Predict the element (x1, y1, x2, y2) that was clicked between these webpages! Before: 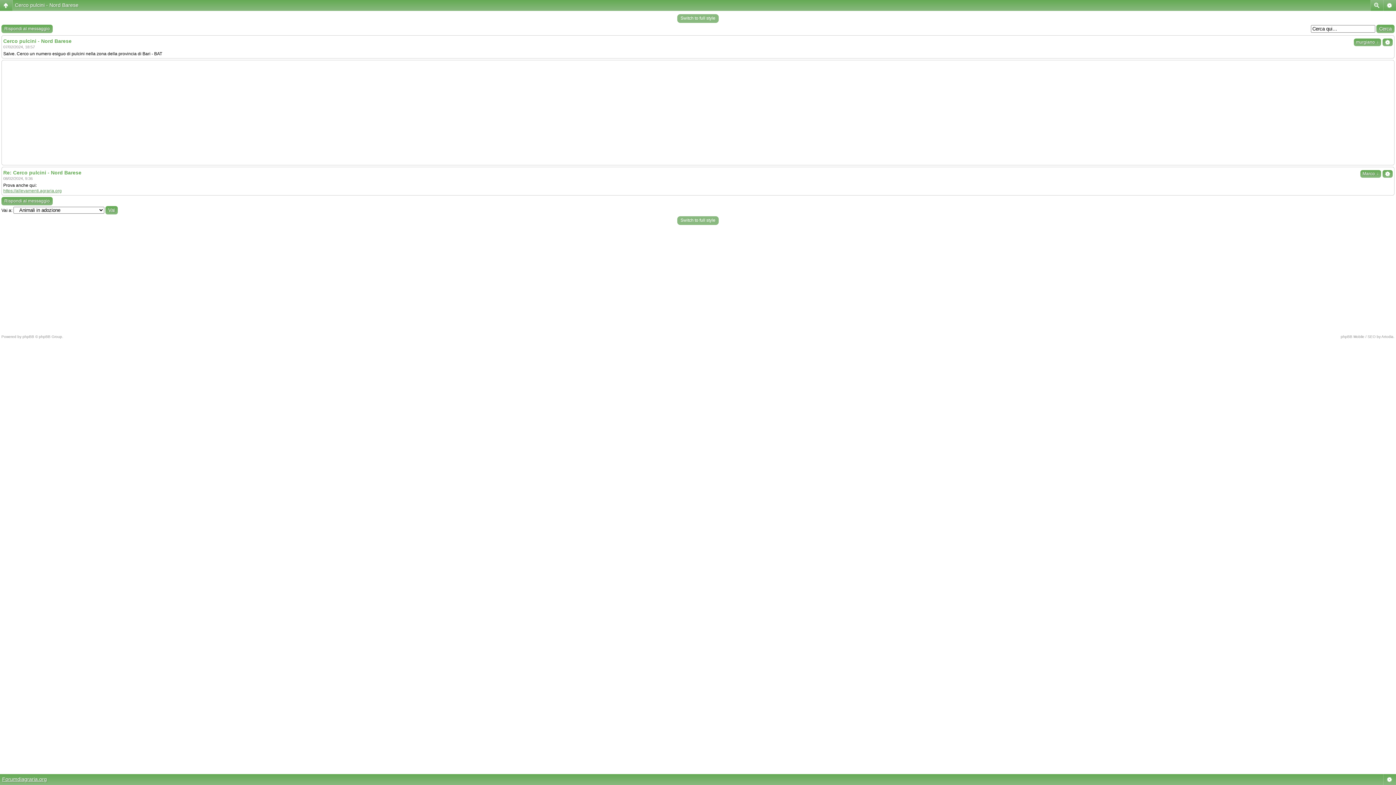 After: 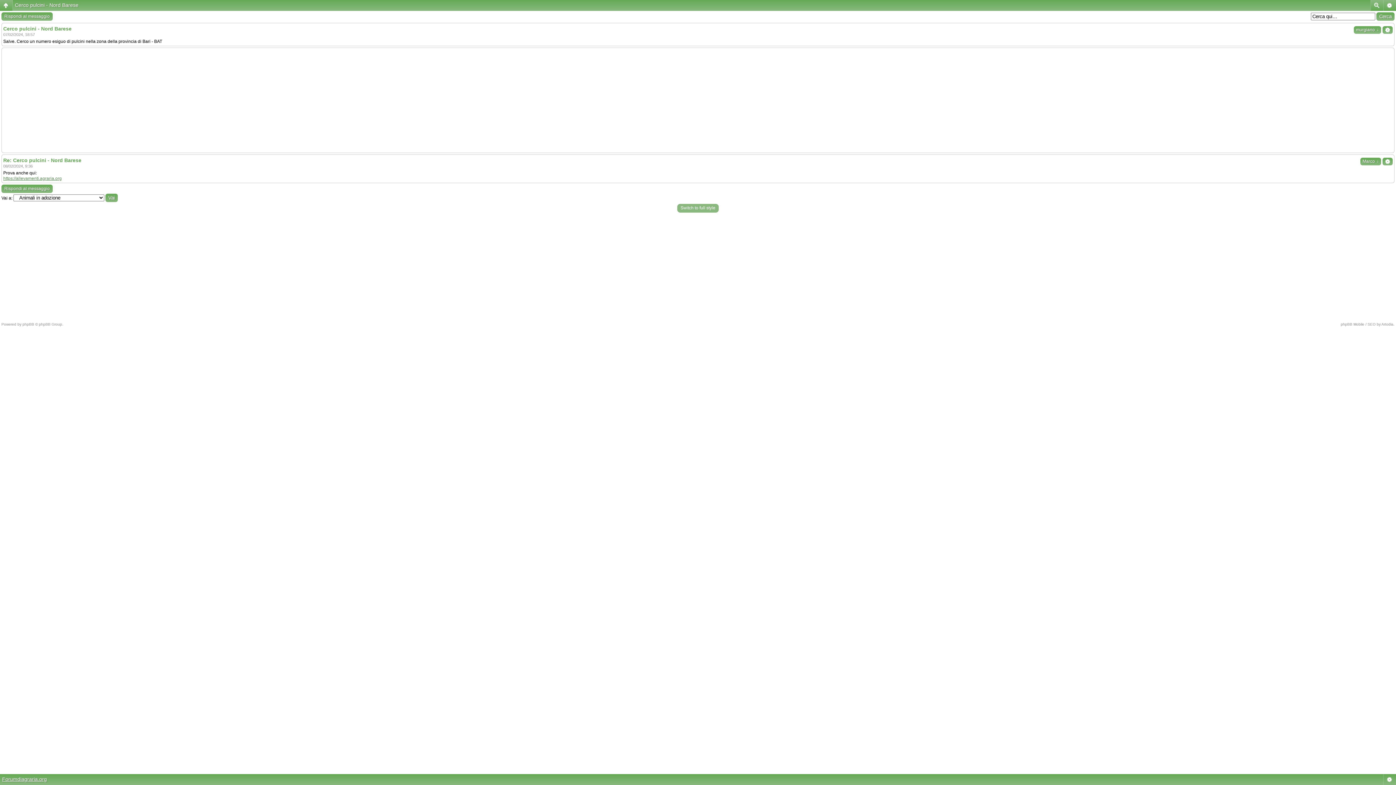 Action: bbox: (14, 2, 78, 8) label: Cerco pulcini - Nord Barese